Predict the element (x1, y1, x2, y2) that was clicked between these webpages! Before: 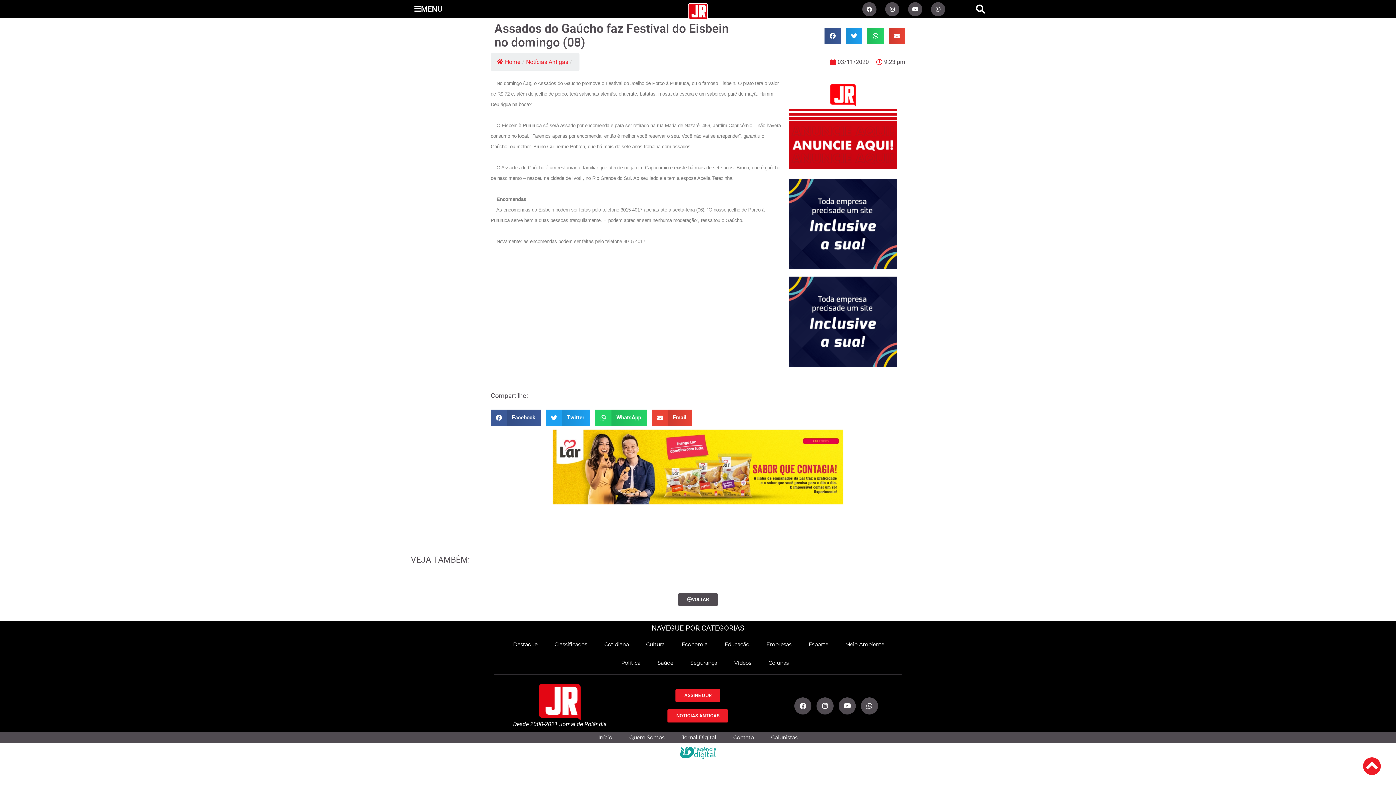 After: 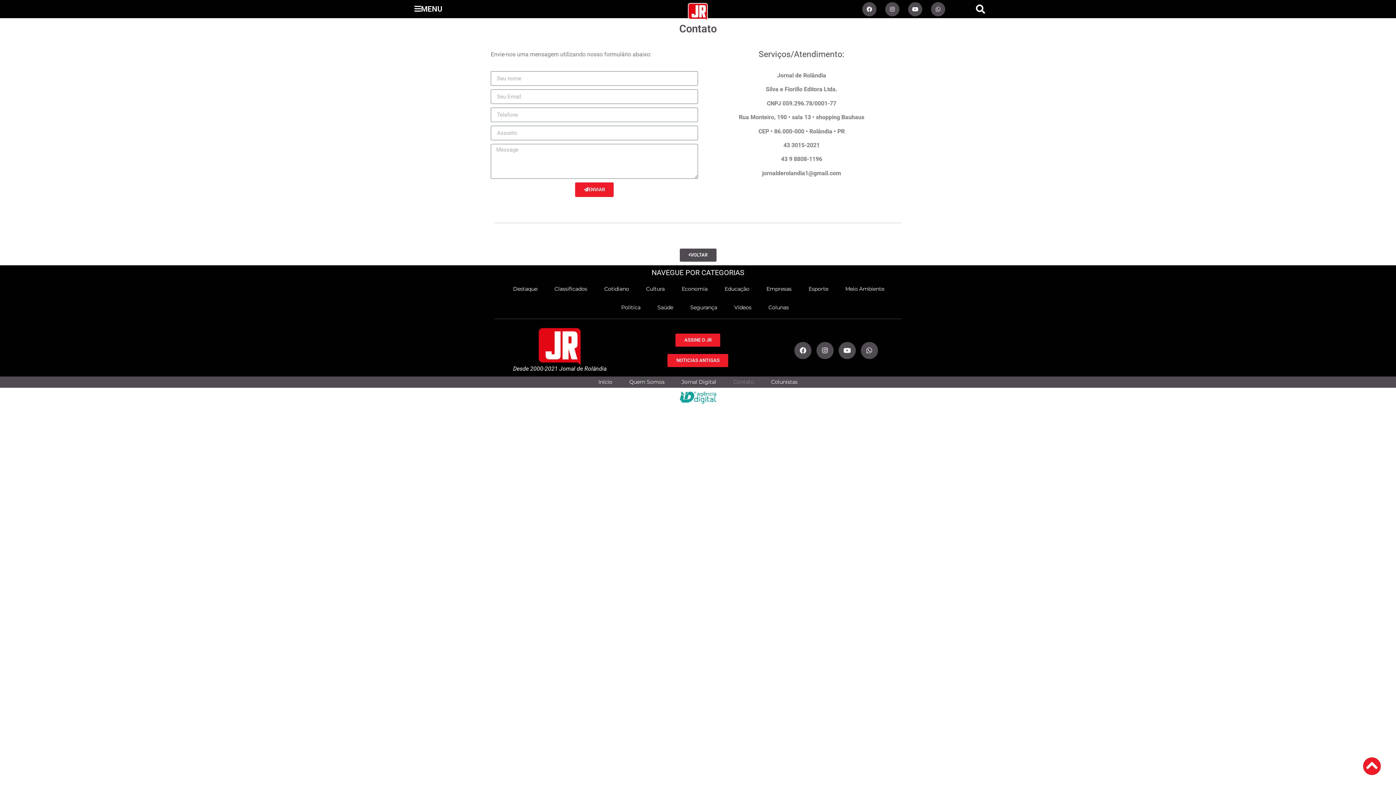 Action: bbox: (675, 689, 720, 702) label: ASSINE O JR